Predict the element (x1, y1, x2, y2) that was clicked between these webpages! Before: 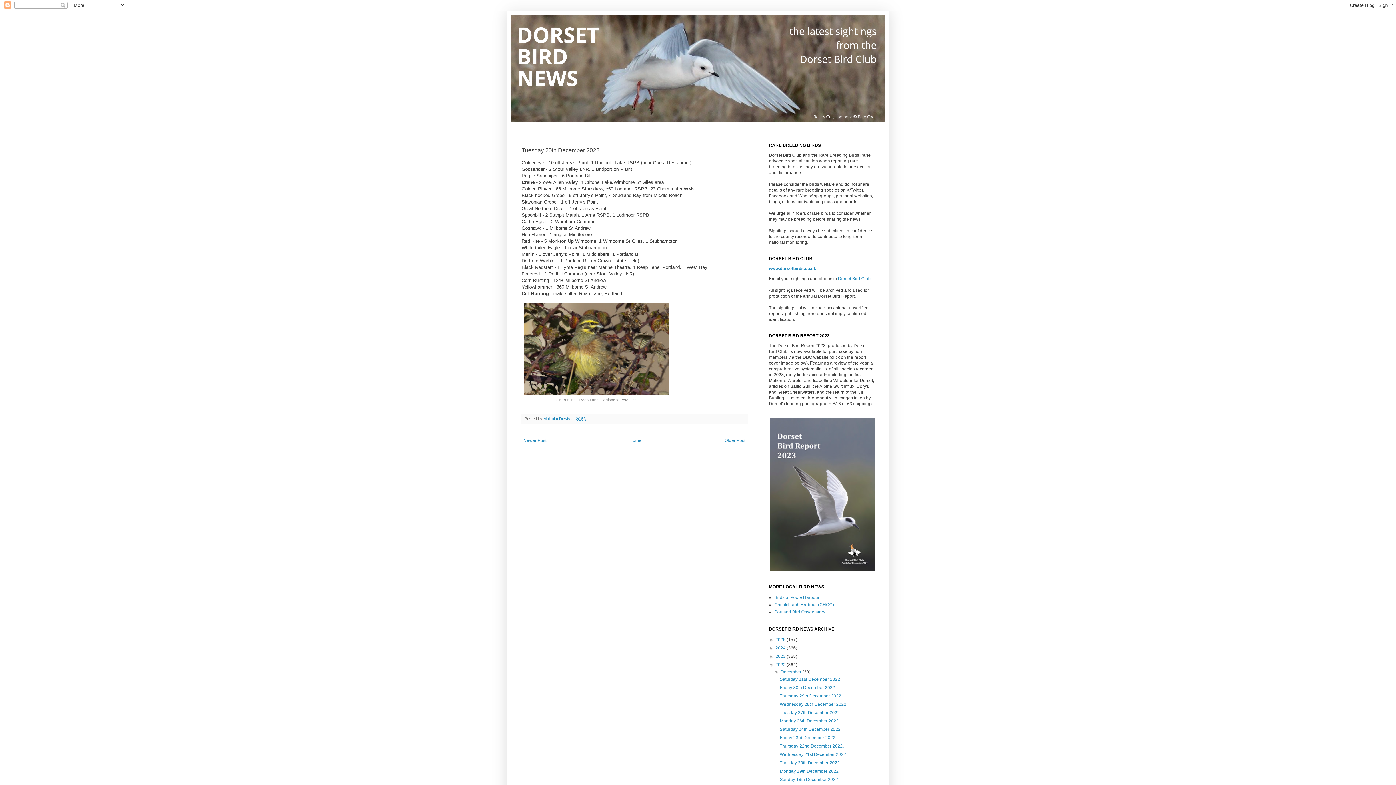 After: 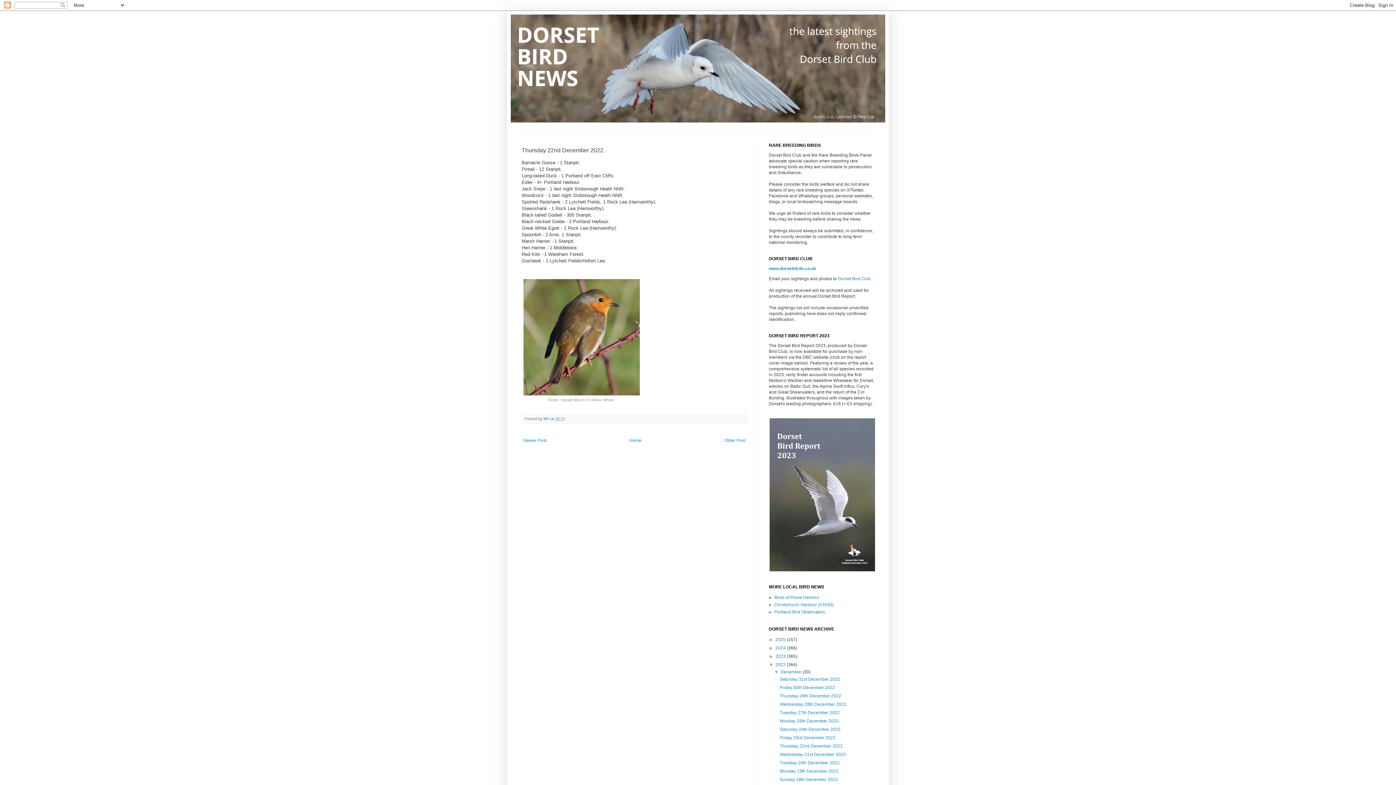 Action: bbox: (779, 744, 843, 749) label: Thursday 22nd December 2022.